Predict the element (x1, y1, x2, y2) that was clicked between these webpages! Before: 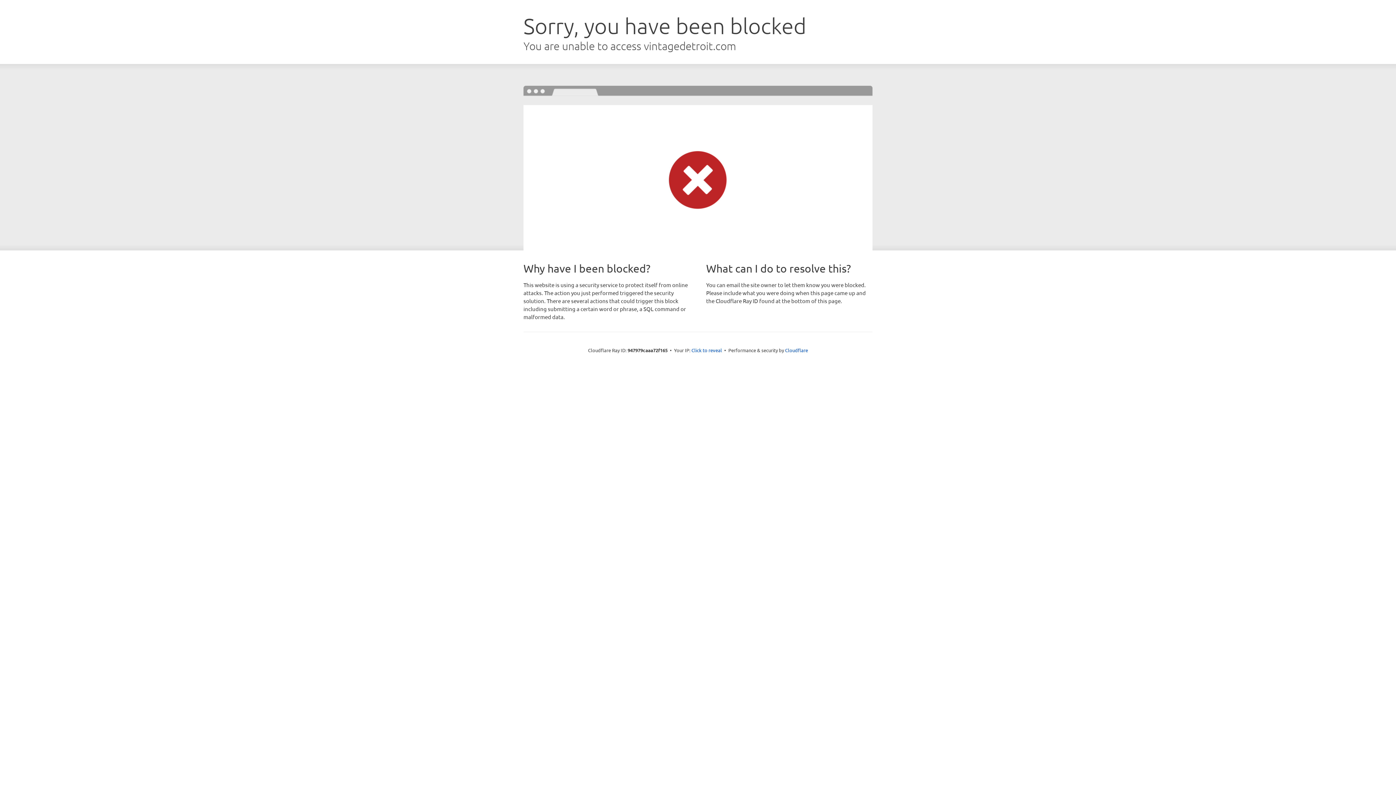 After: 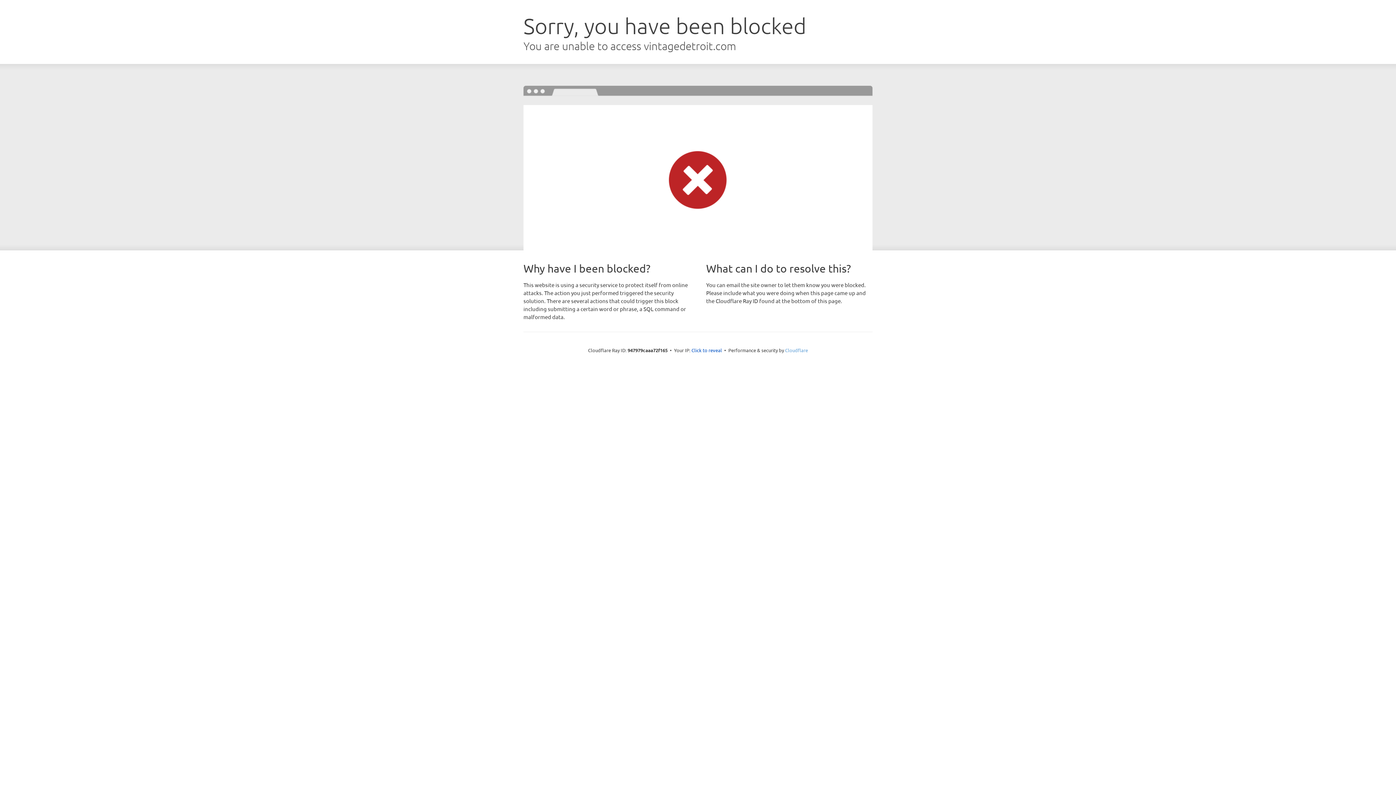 Action: label: Cloudflare bbox: (785, 347, 808, 353)